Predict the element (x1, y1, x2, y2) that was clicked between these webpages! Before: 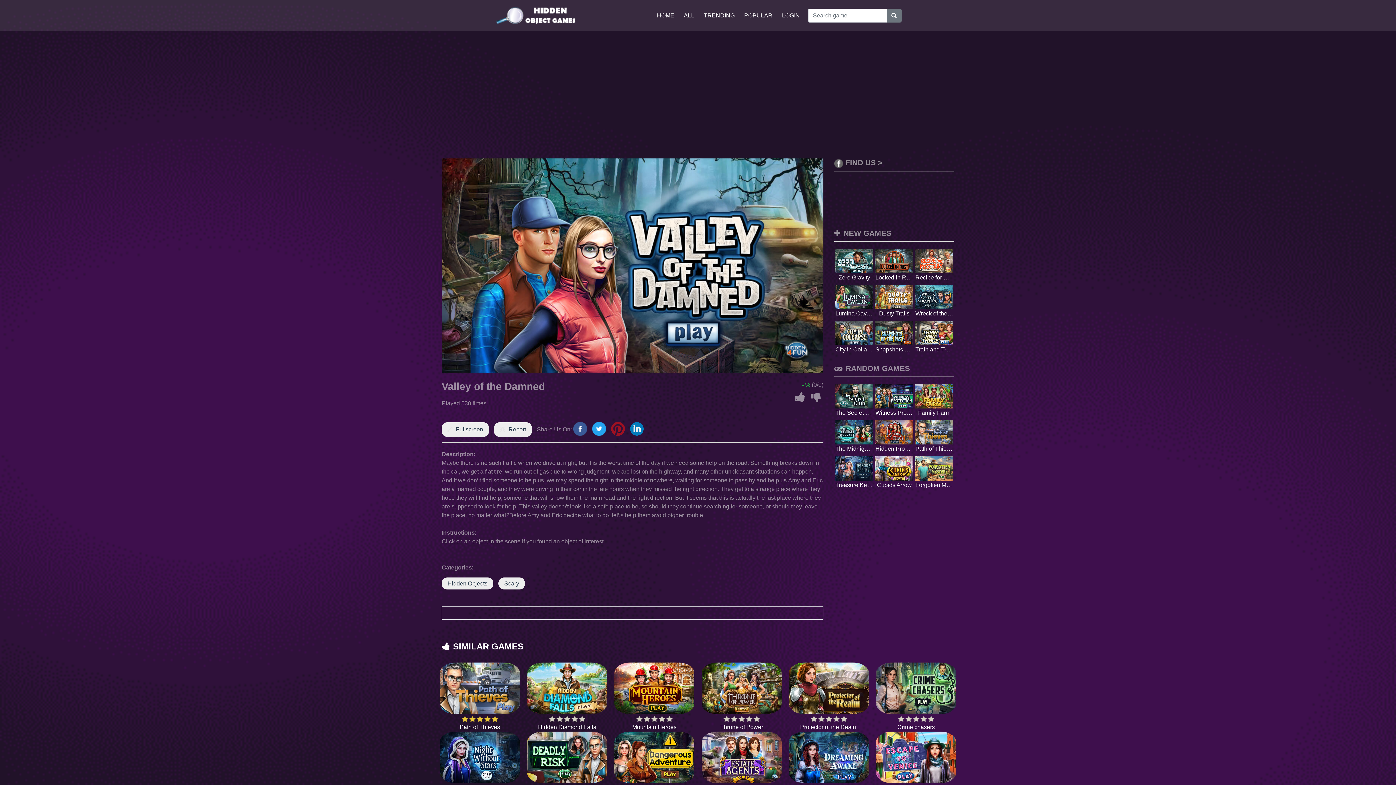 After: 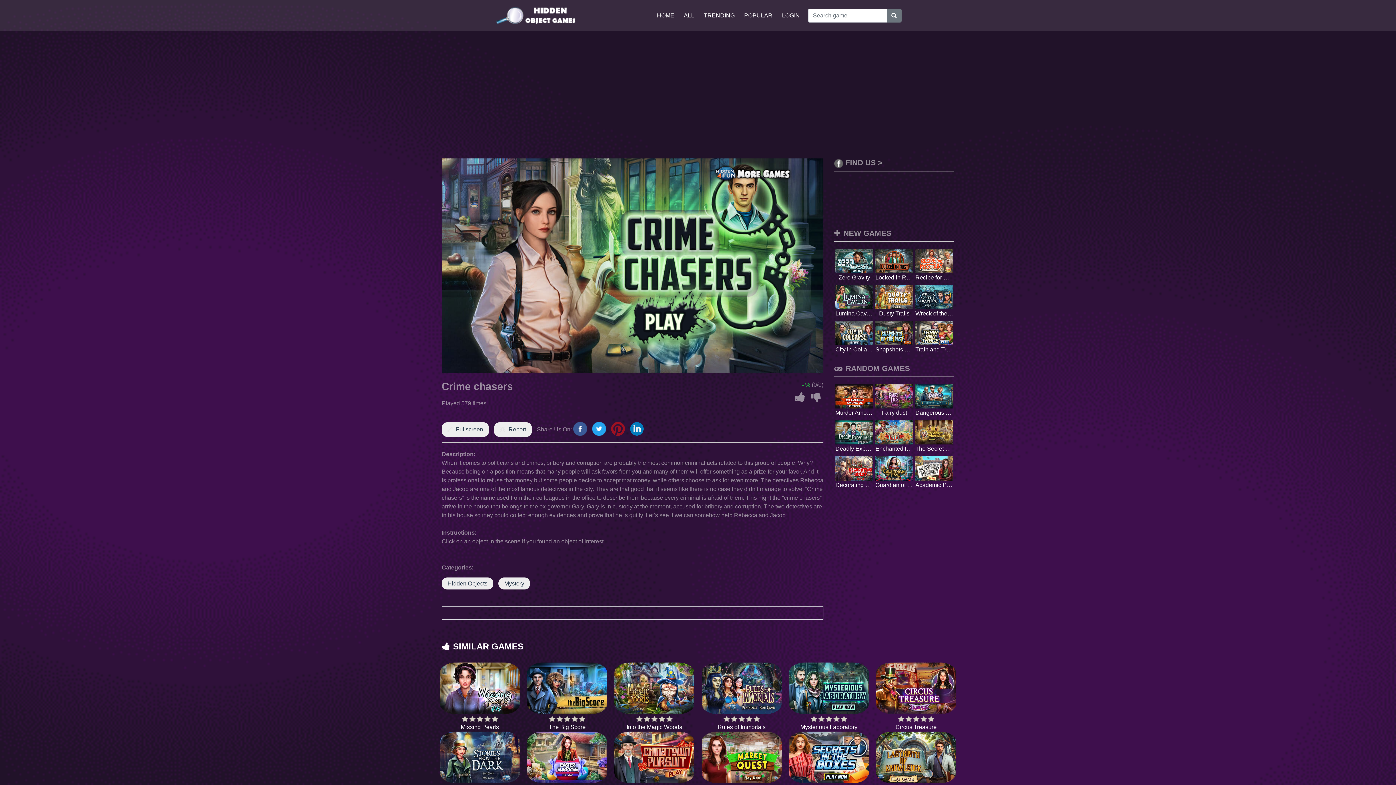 Action: label: Crime chasers bbox: (876, 662, 956, 731)